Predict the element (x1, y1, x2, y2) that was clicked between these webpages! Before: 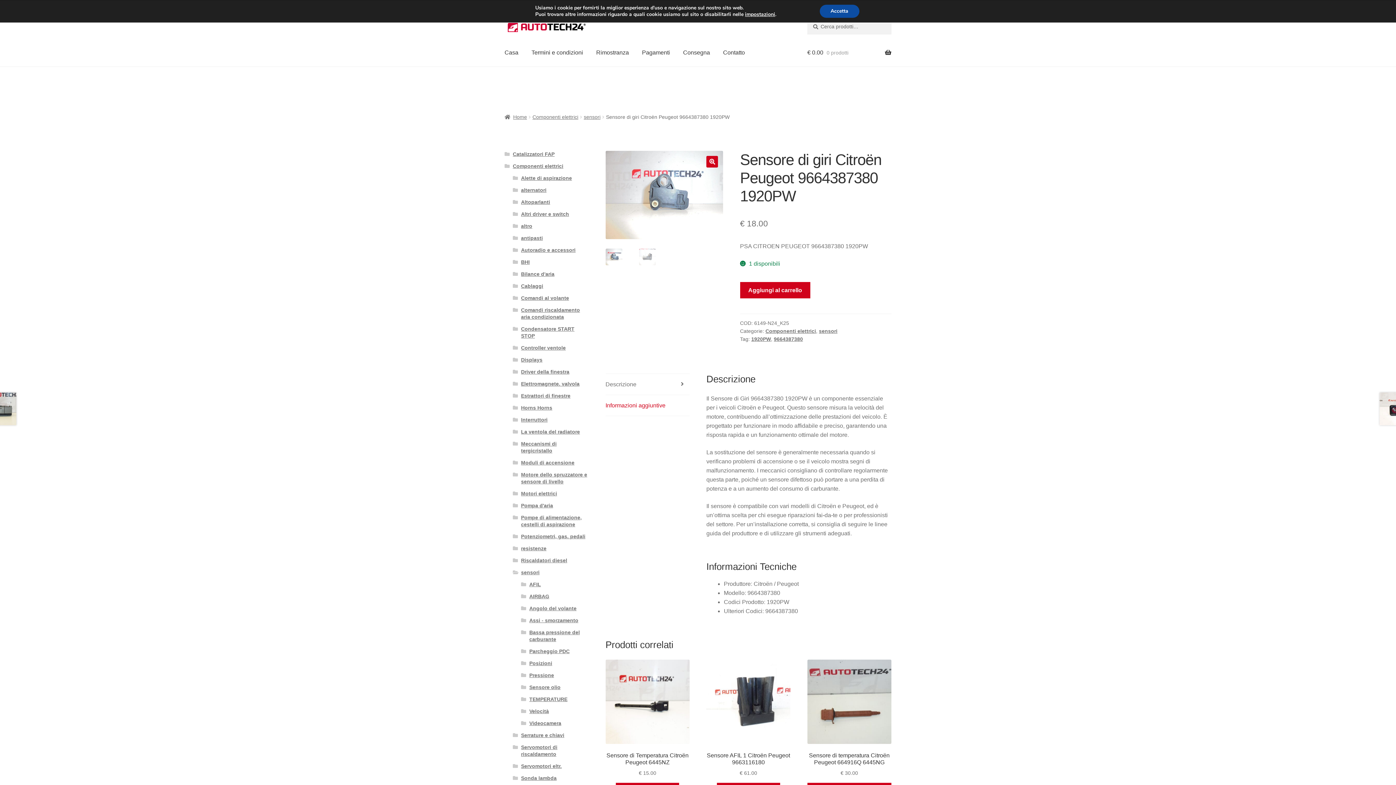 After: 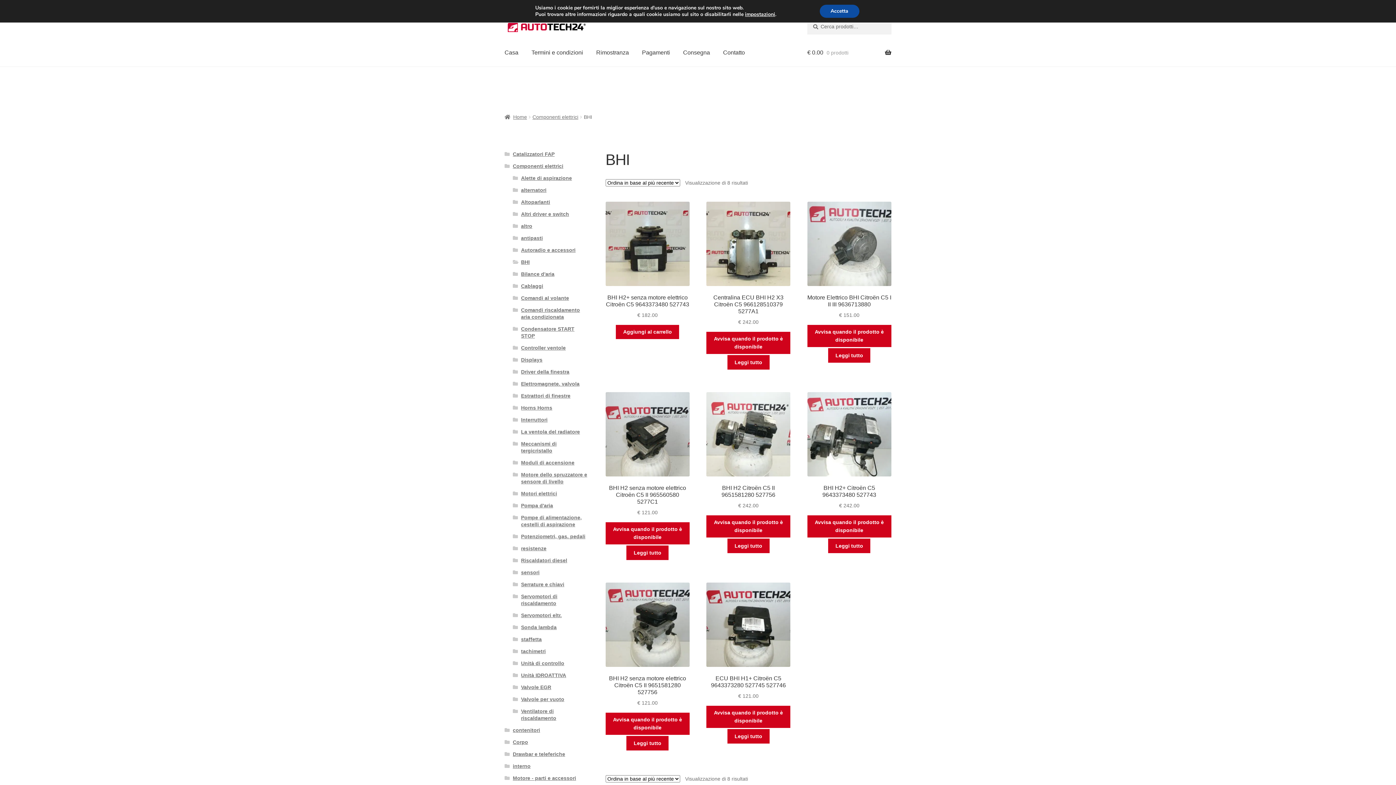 Action: label: BHI bbox: (521, 259, 529, 265)